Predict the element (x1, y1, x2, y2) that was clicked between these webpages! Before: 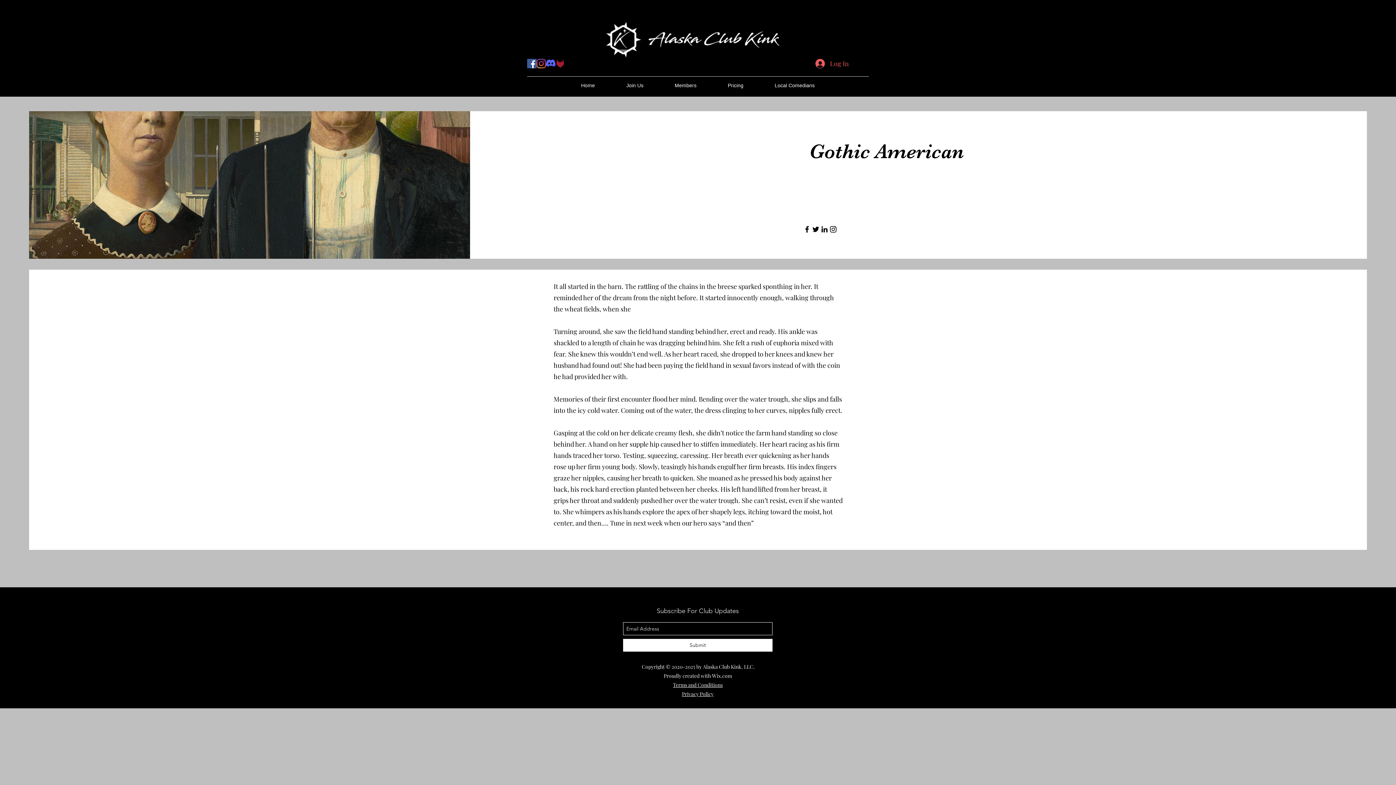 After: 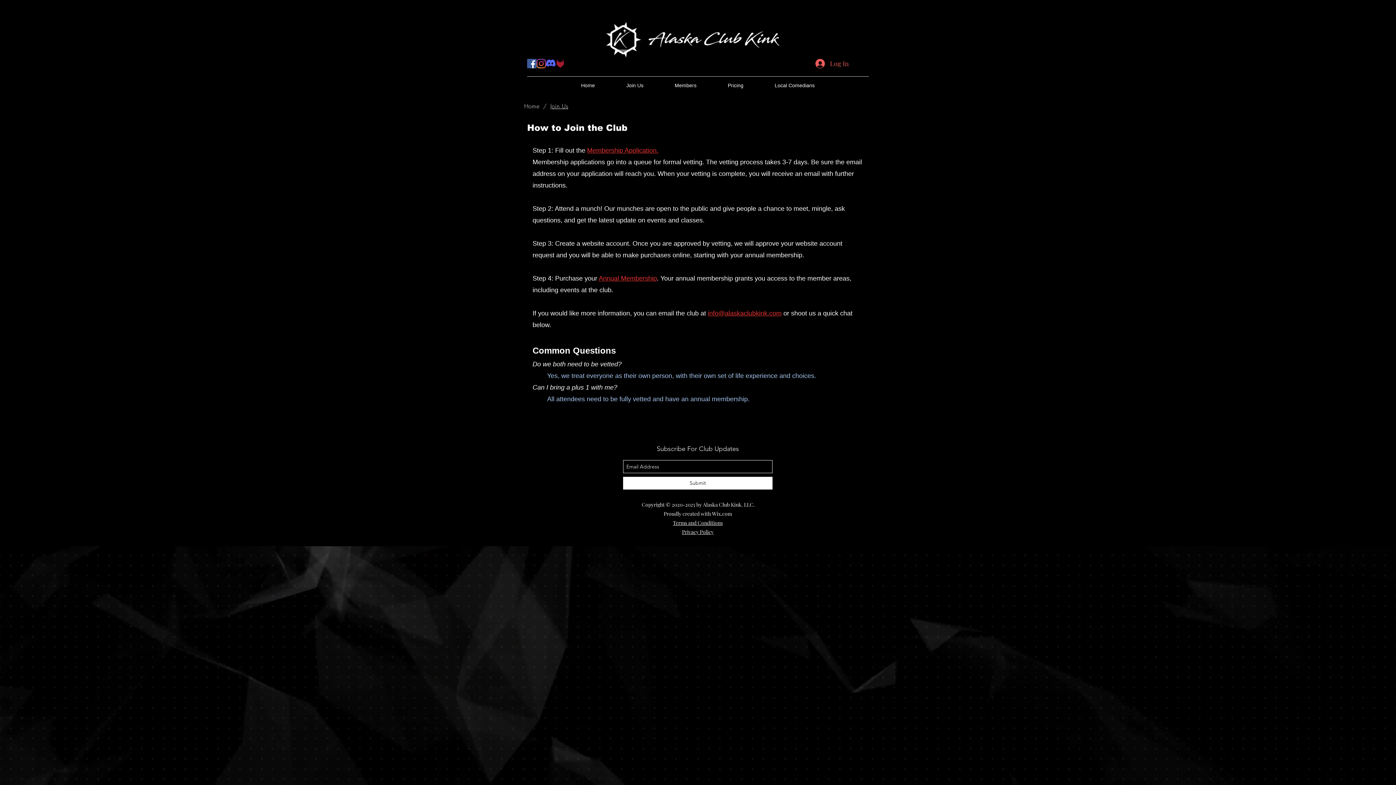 Action: label: Join Us bbox: (610, 76, 659, 94)